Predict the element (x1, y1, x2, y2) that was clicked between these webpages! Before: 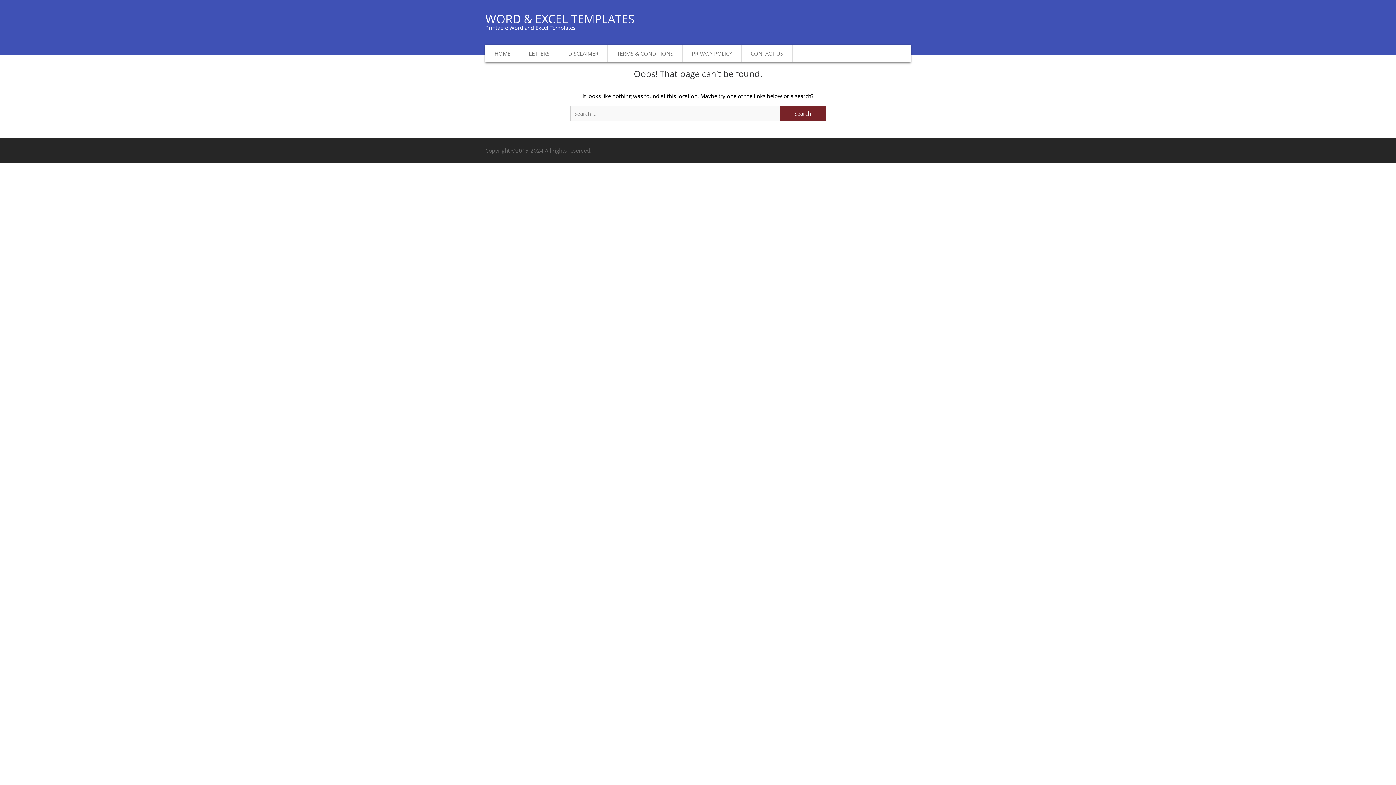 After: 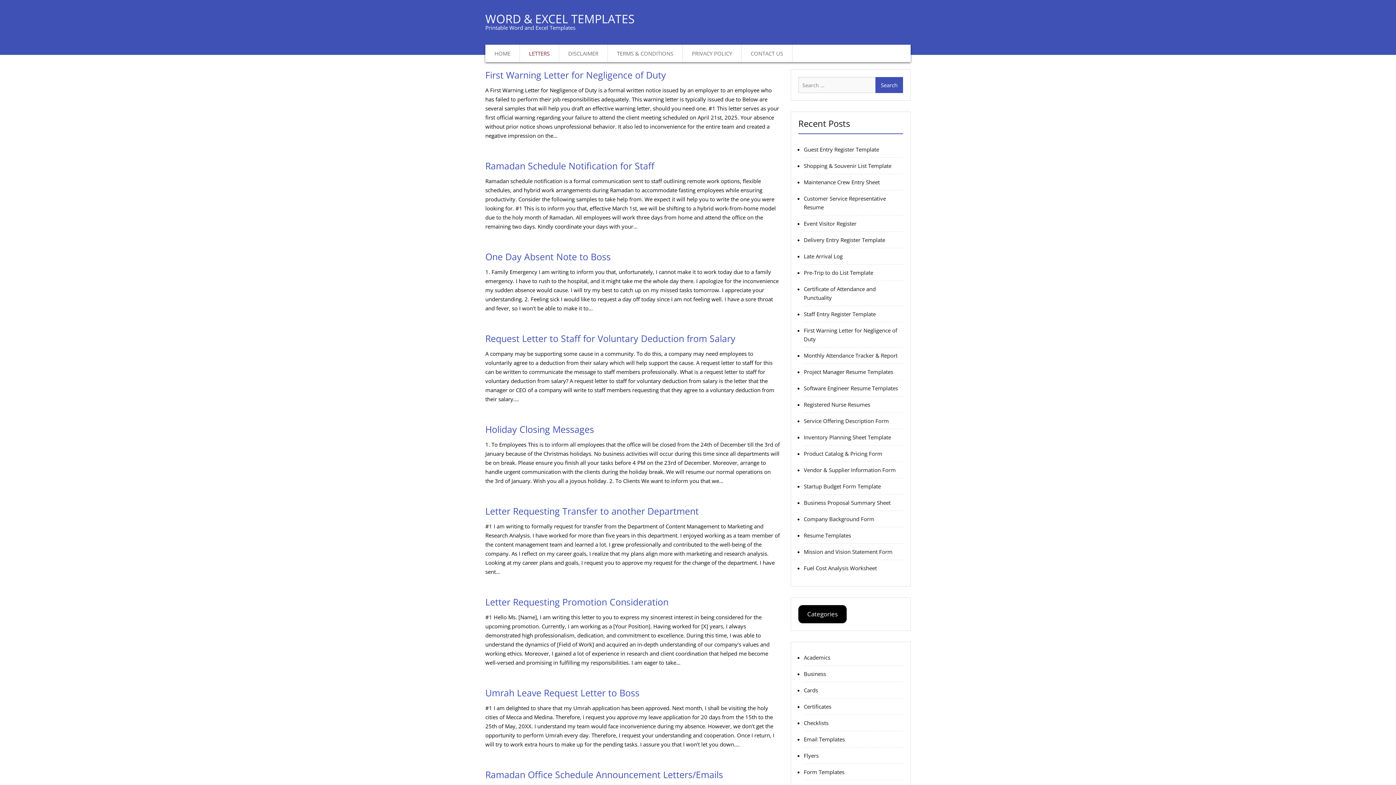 Action: label: LETTERS bbox: (520, 44, 559, 62)